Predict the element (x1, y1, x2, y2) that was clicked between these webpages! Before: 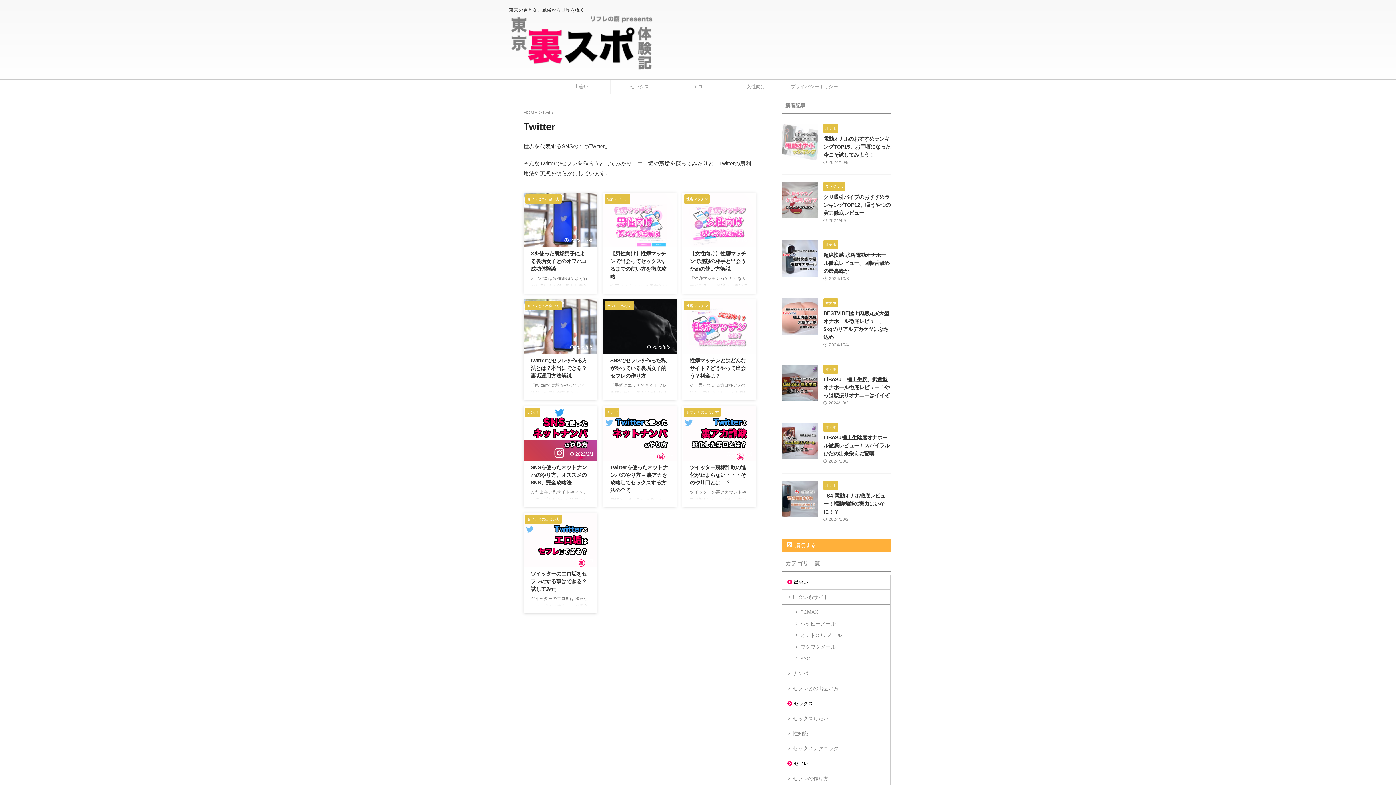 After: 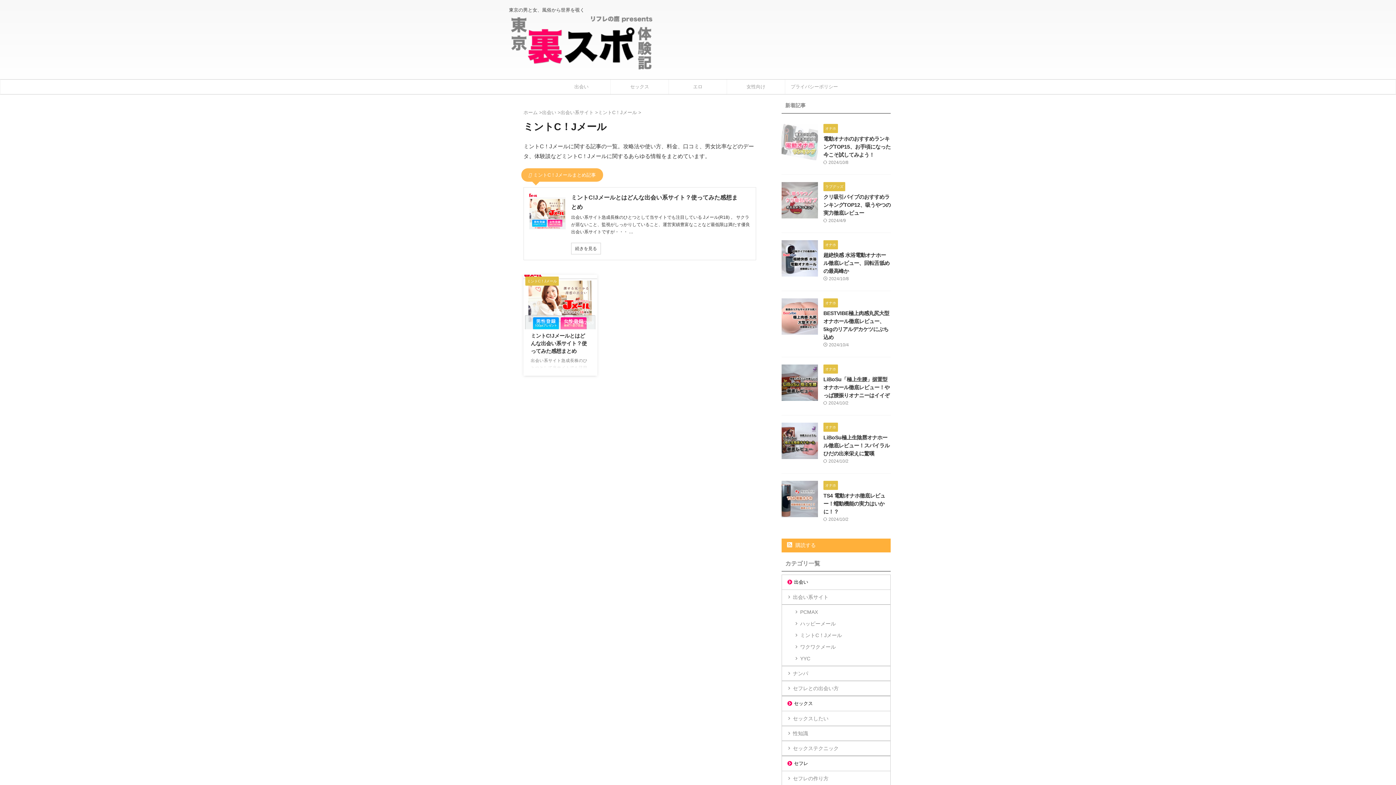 Action: label: ミントC！Jメール bbox: (787, 628, 890, 640)